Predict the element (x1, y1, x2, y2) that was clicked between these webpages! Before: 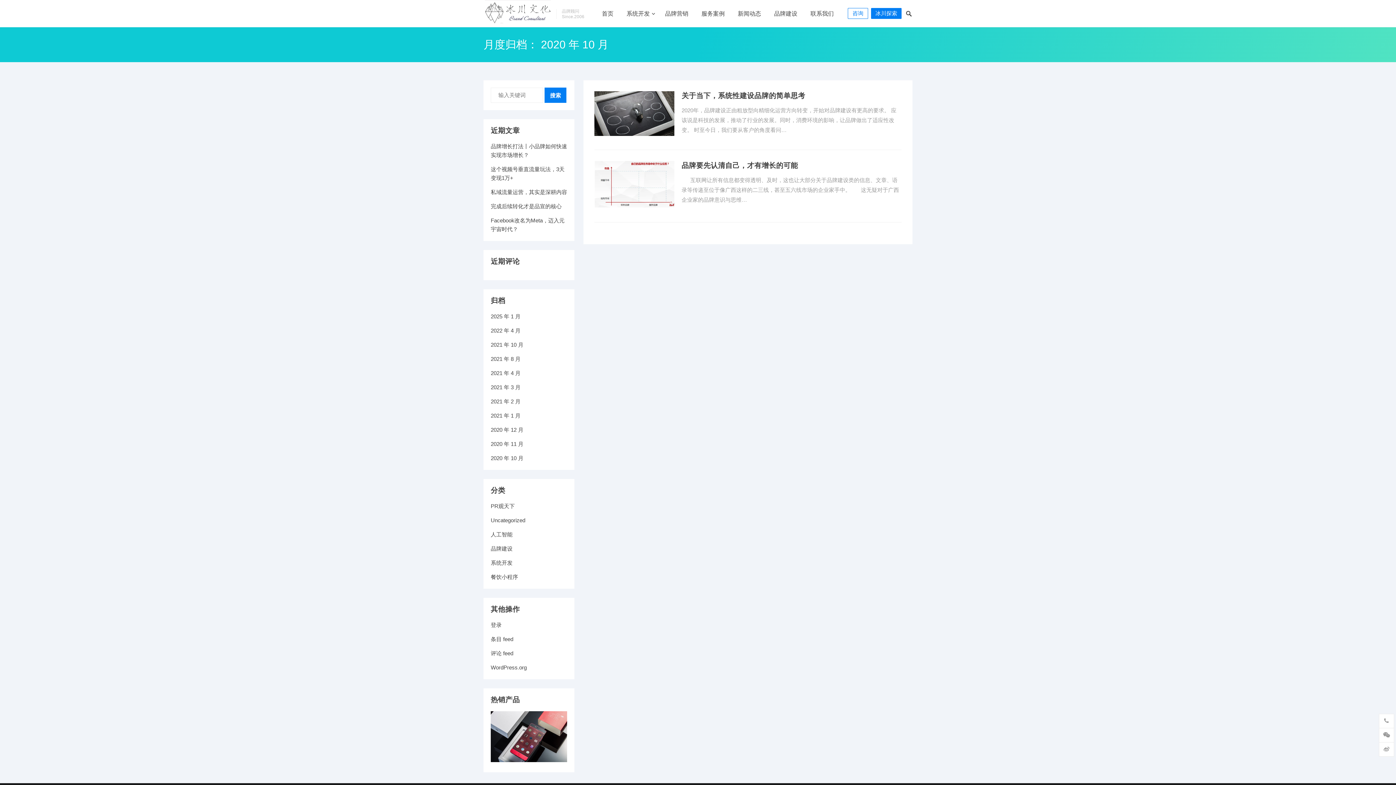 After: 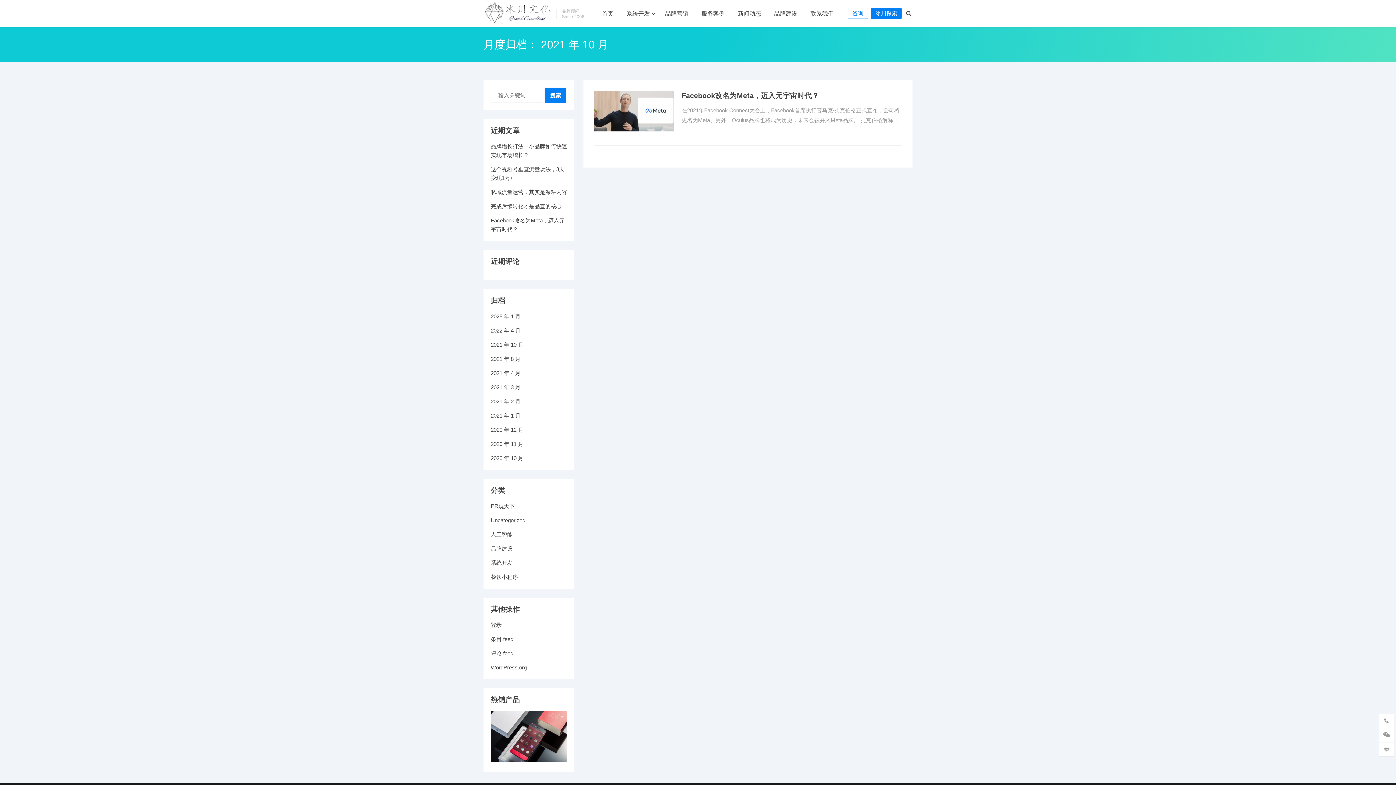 Action: bbox: (490, 341, 523, 348) label: 2021 年 10 月